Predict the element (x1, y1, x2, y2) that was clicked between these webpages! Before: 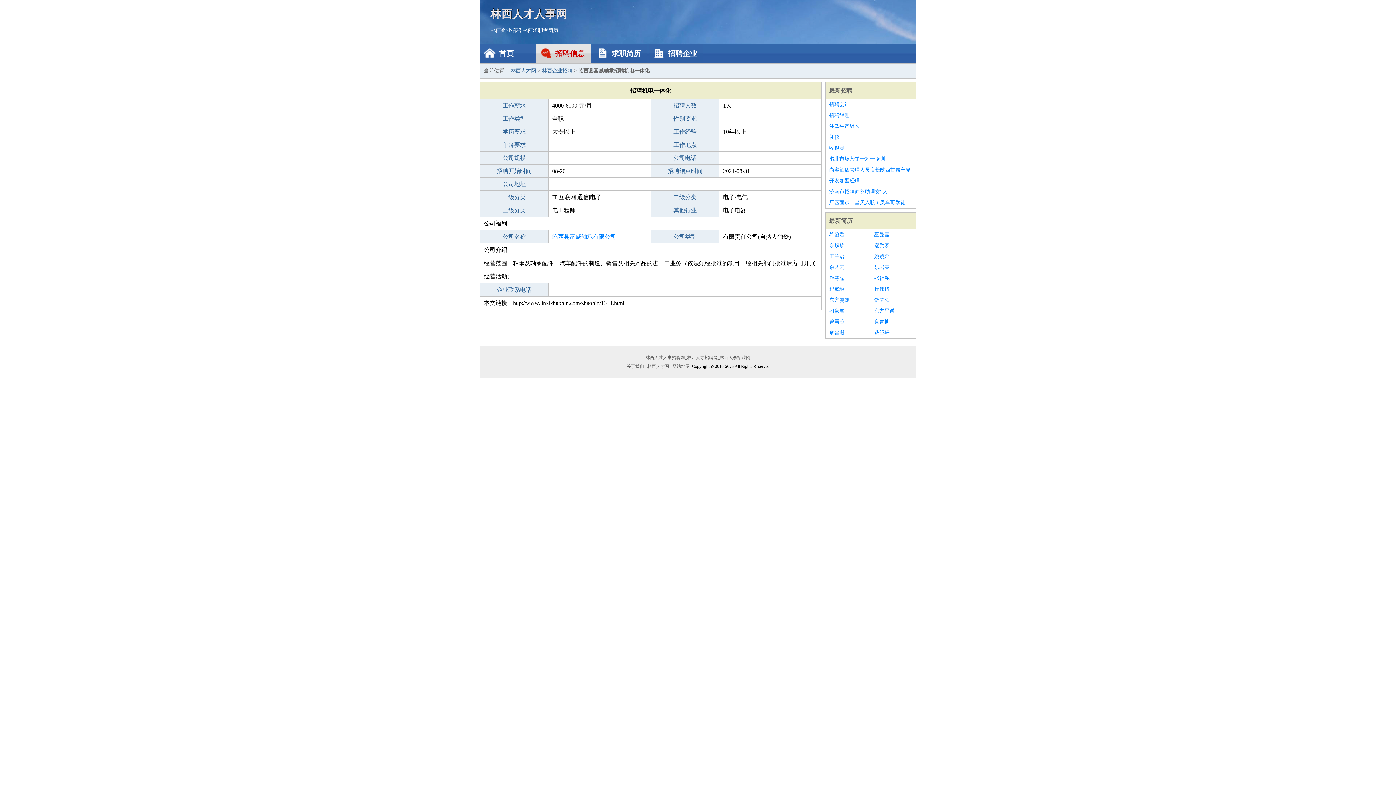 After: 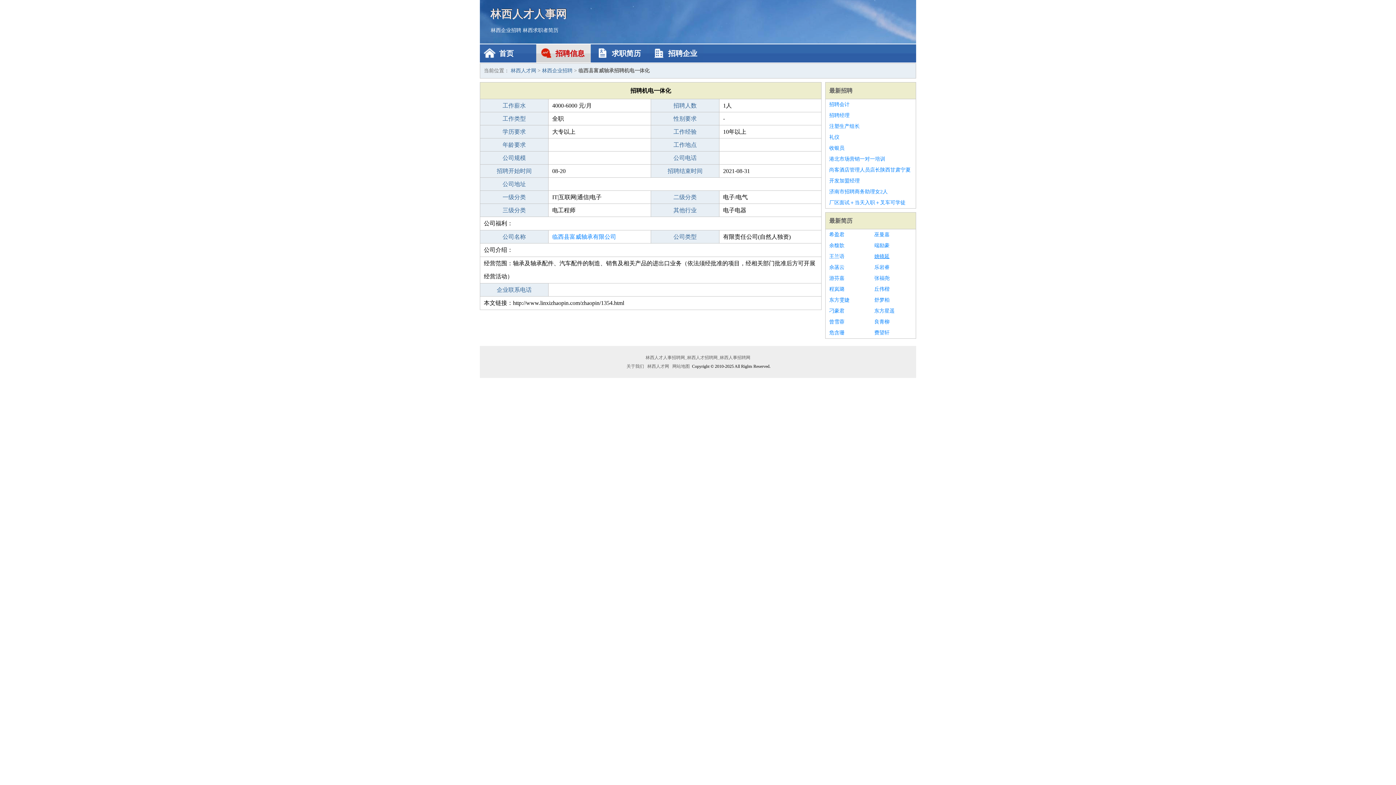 Action: bbox: (874, 251, 912, 262) label: 姚镜延